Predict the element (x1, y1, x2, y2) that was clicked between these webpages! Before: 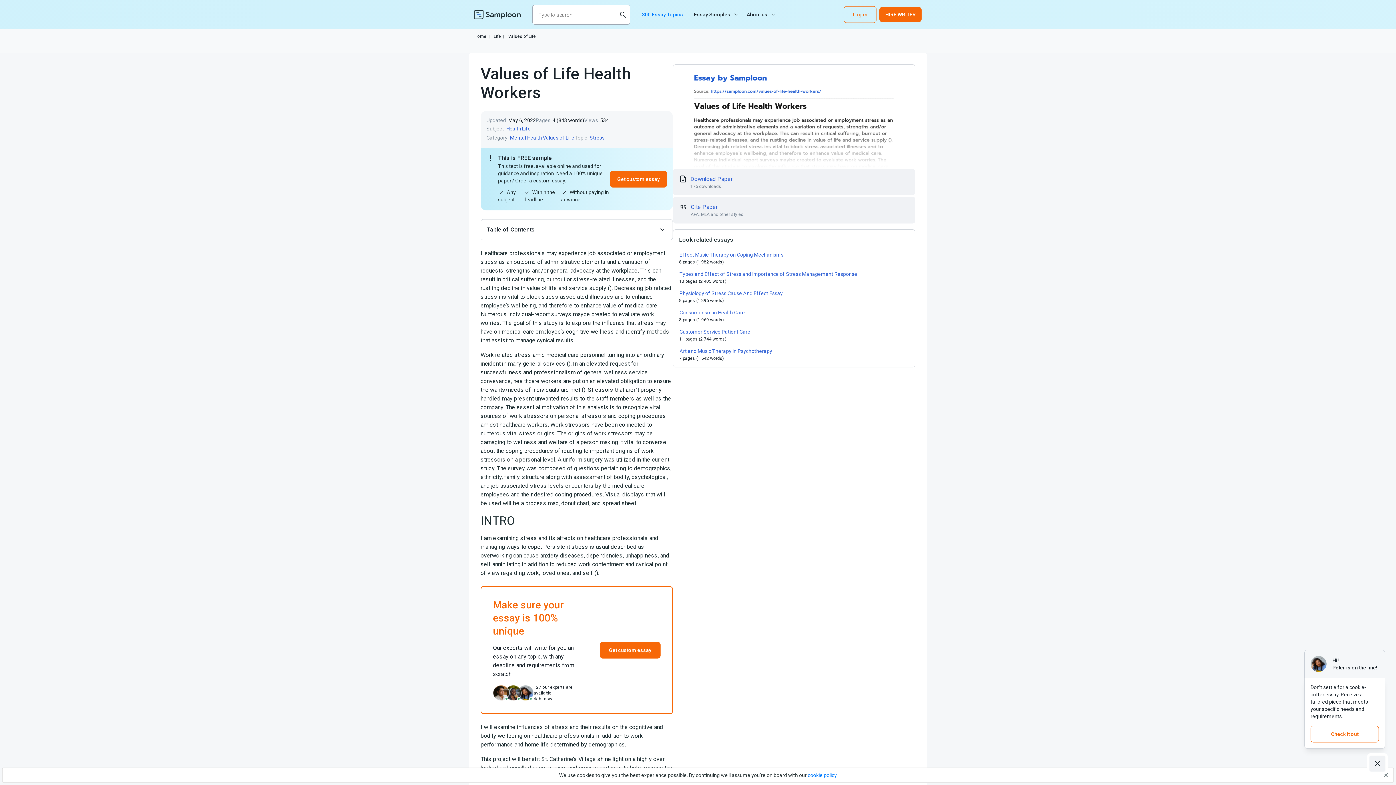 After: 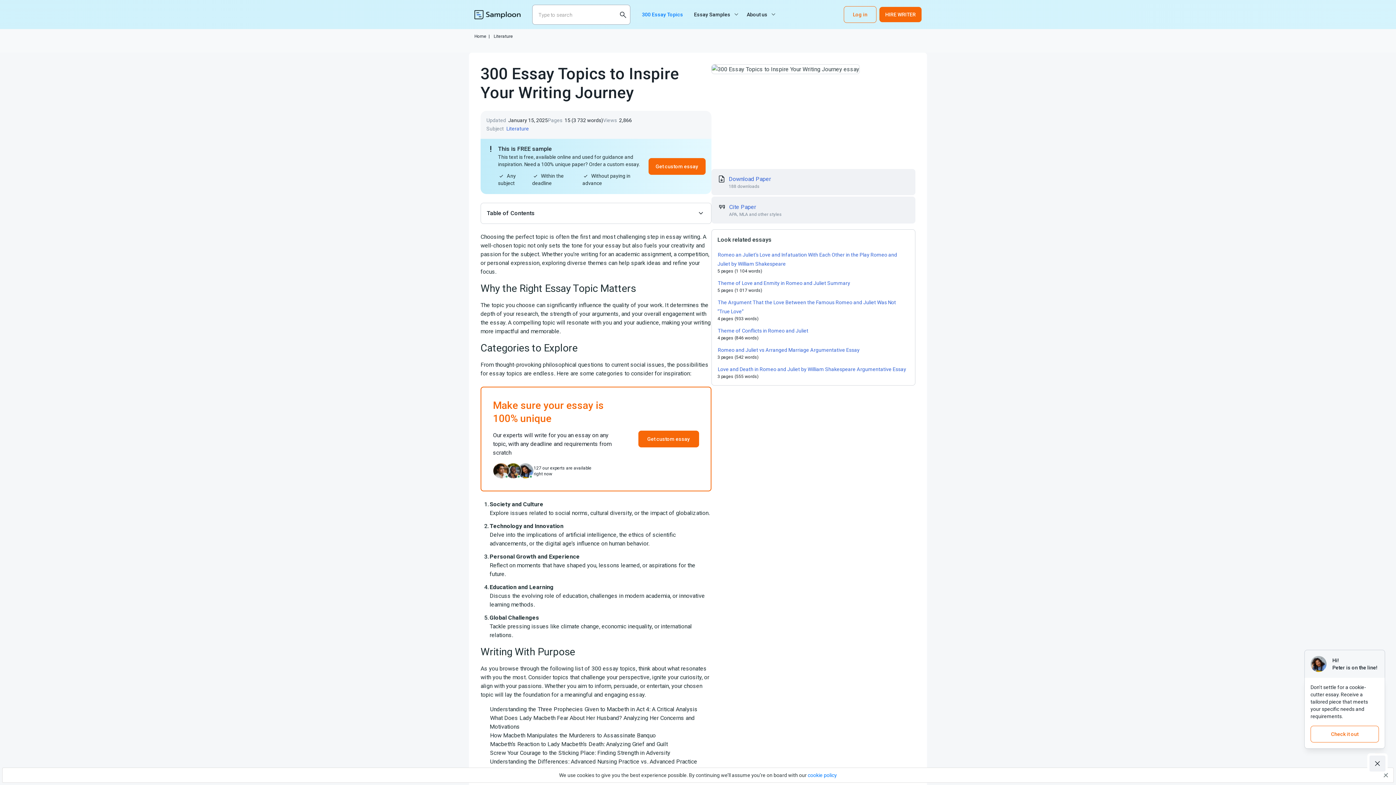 Action: bbox: (636, 0, 688, 29) label: 300 Essay Topics